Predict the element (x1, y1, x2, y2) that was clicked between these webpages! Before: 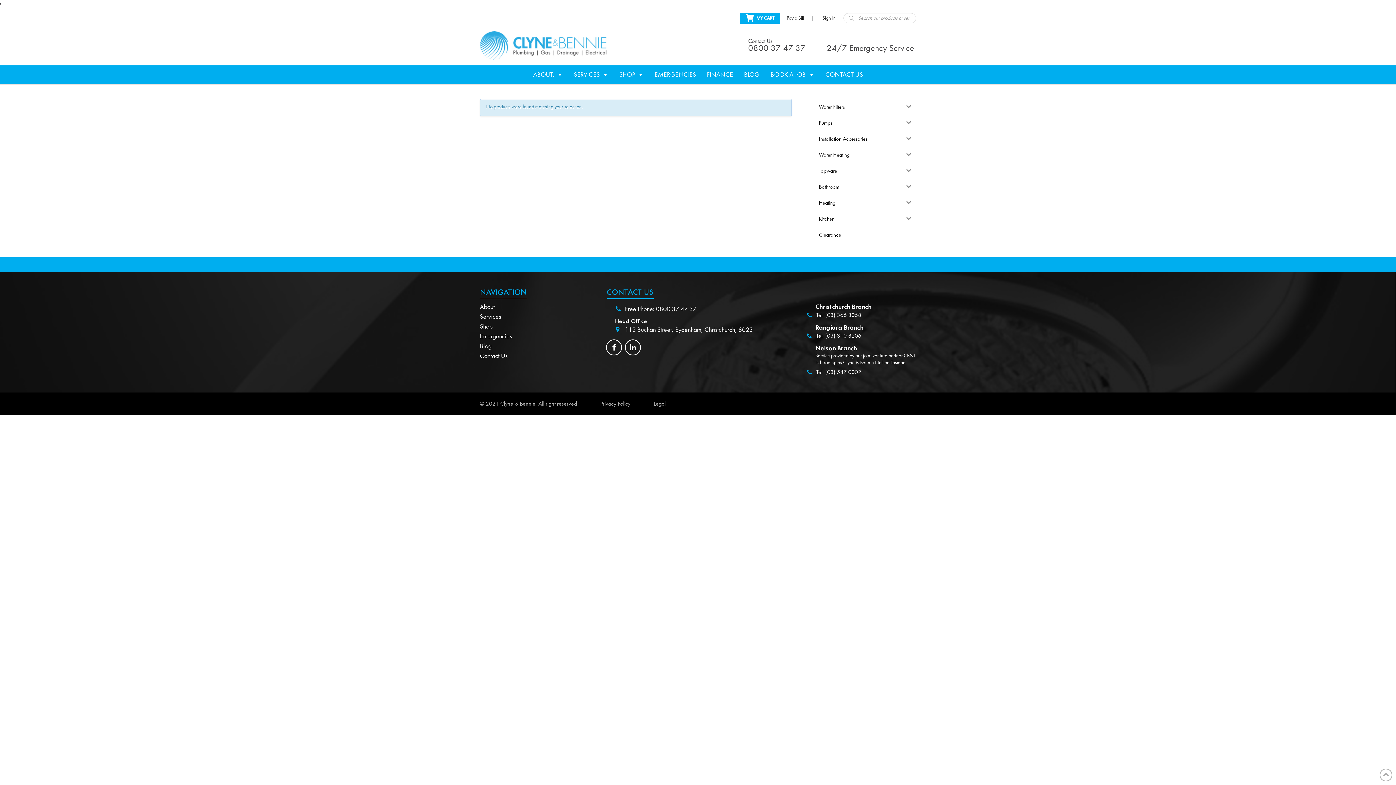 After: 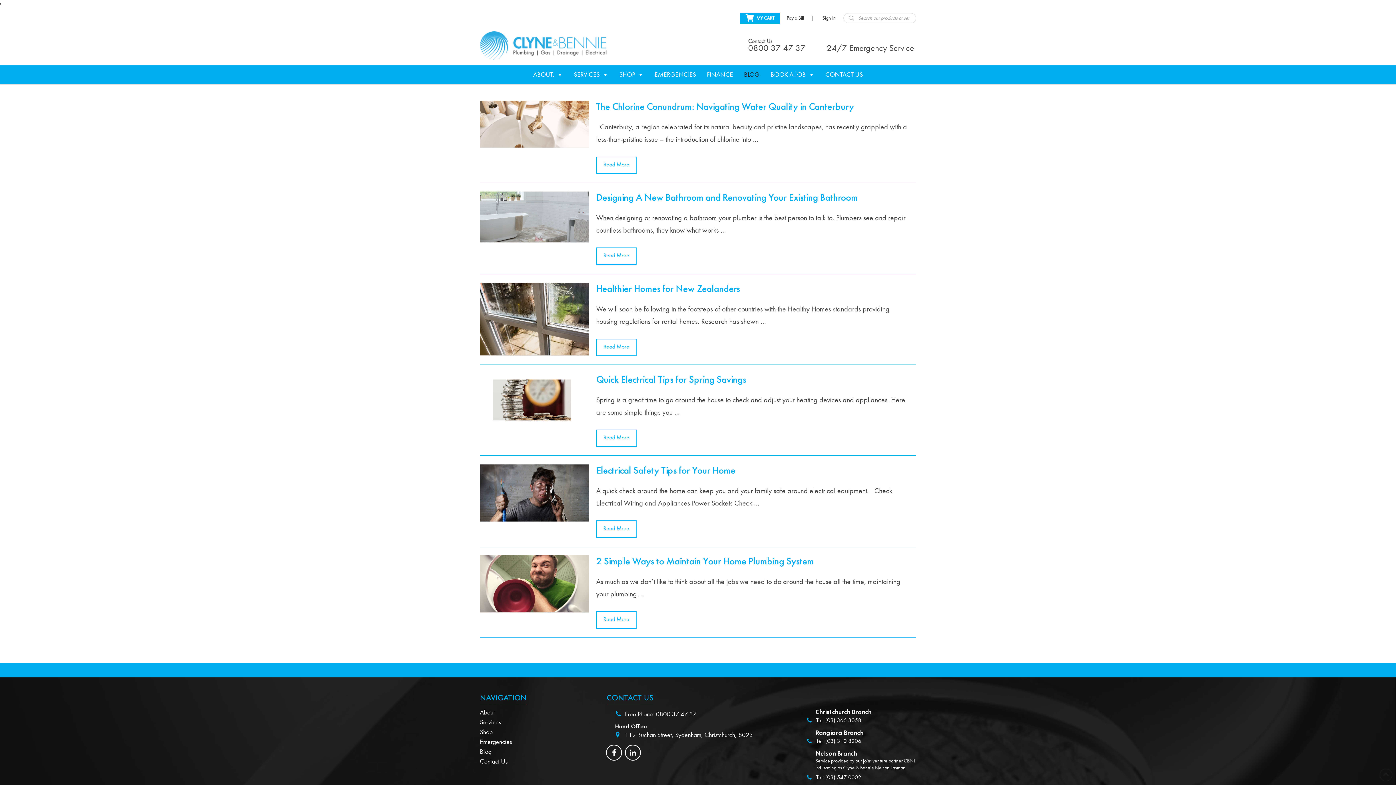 Action: label: Blog bbox: (480, 342, 491, 350)